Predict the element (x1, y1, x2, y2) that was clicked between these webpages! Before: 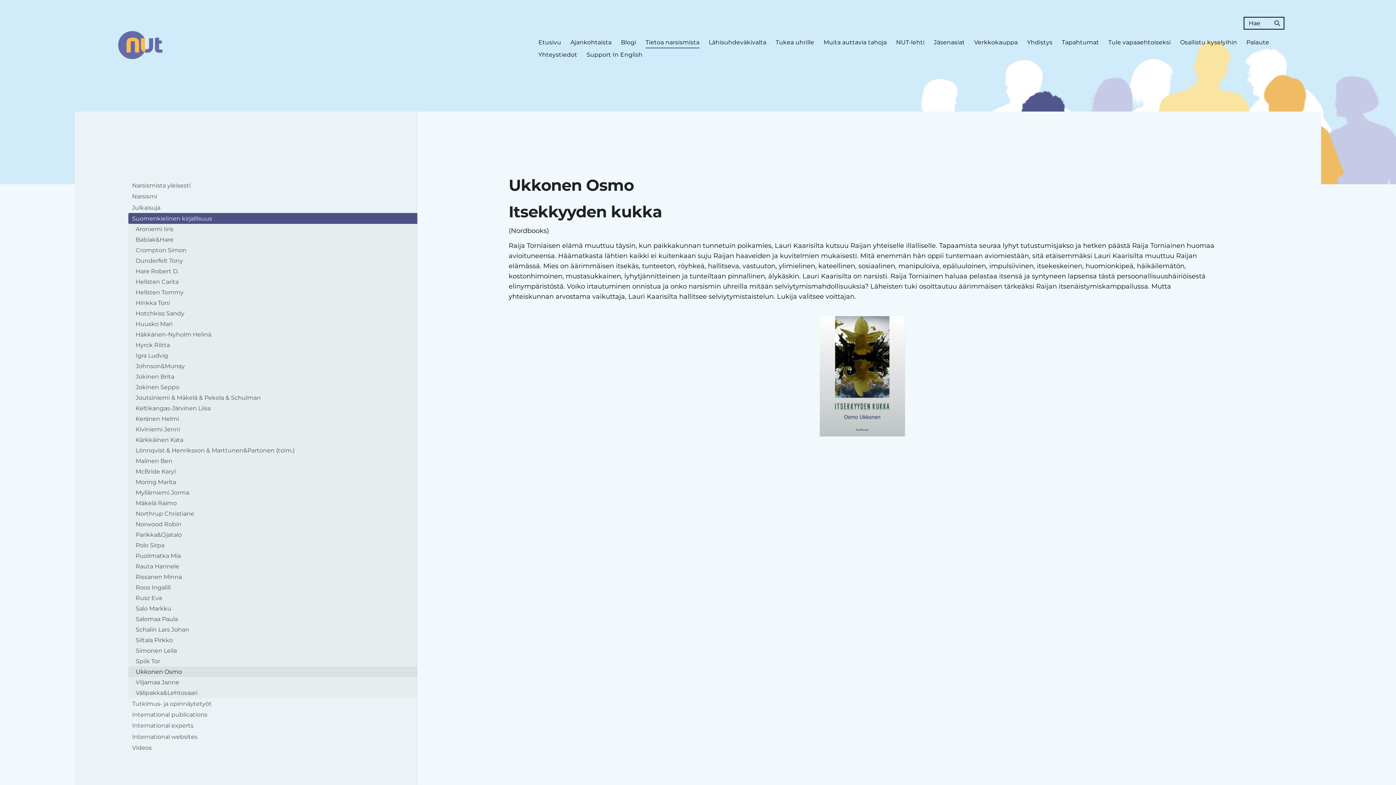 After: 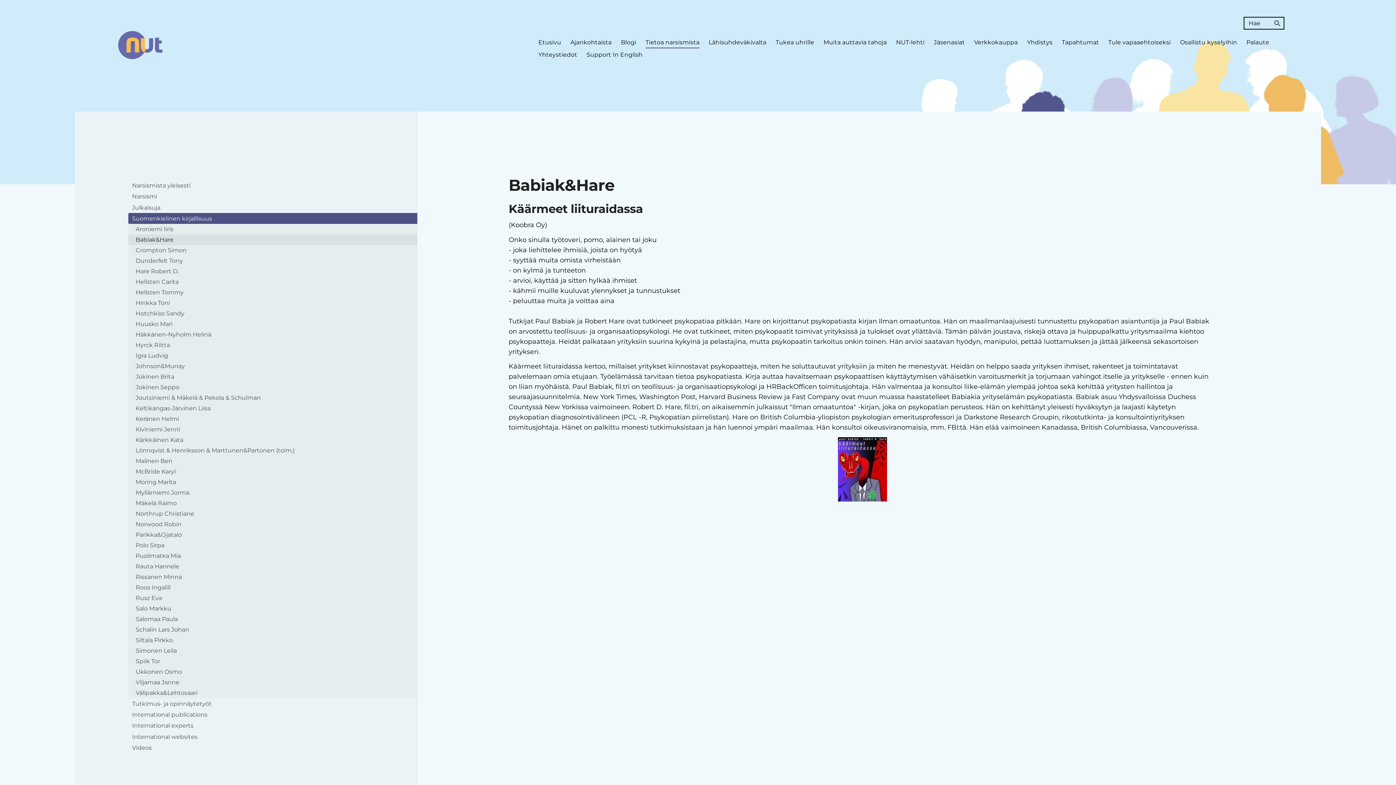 Action: label: Babiak&Hare bbox: (128, 234, 417, 245)